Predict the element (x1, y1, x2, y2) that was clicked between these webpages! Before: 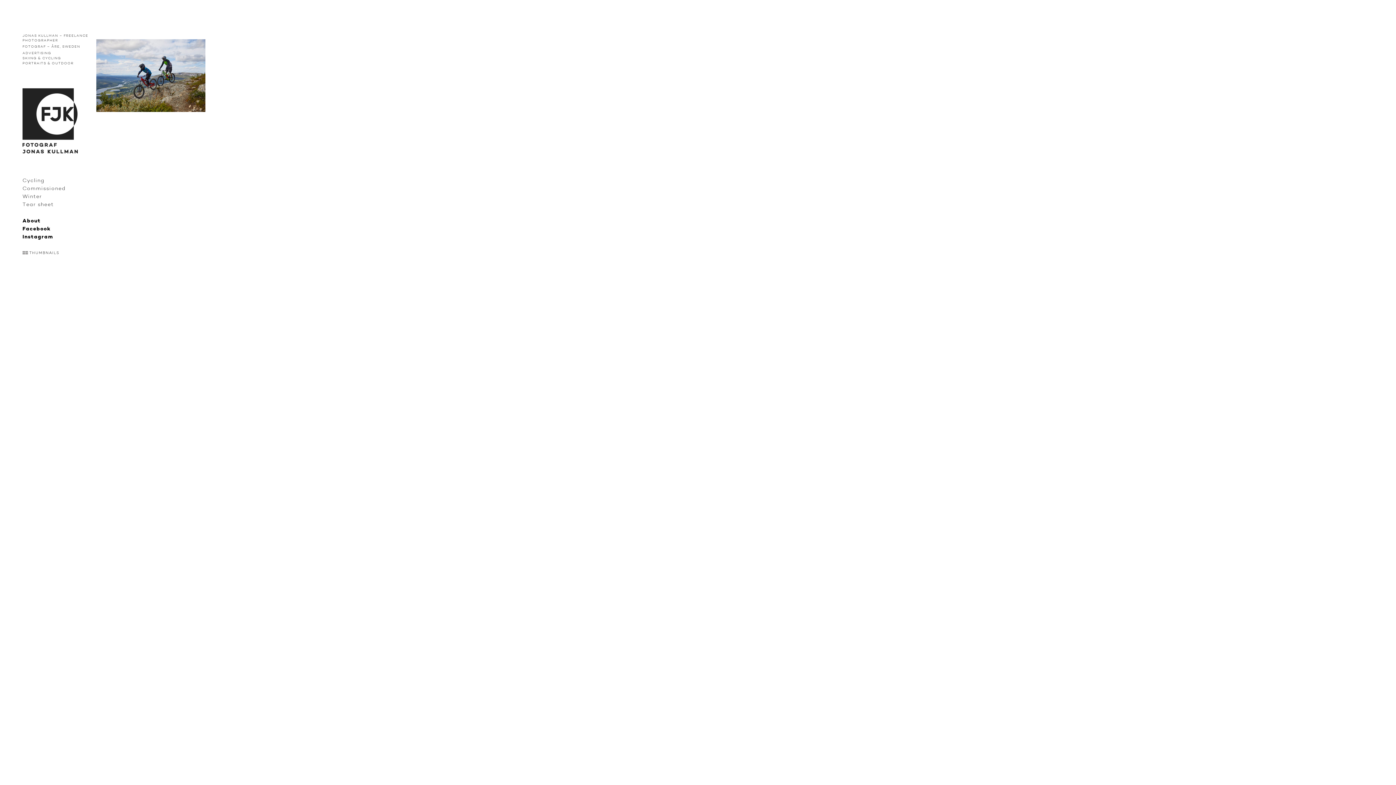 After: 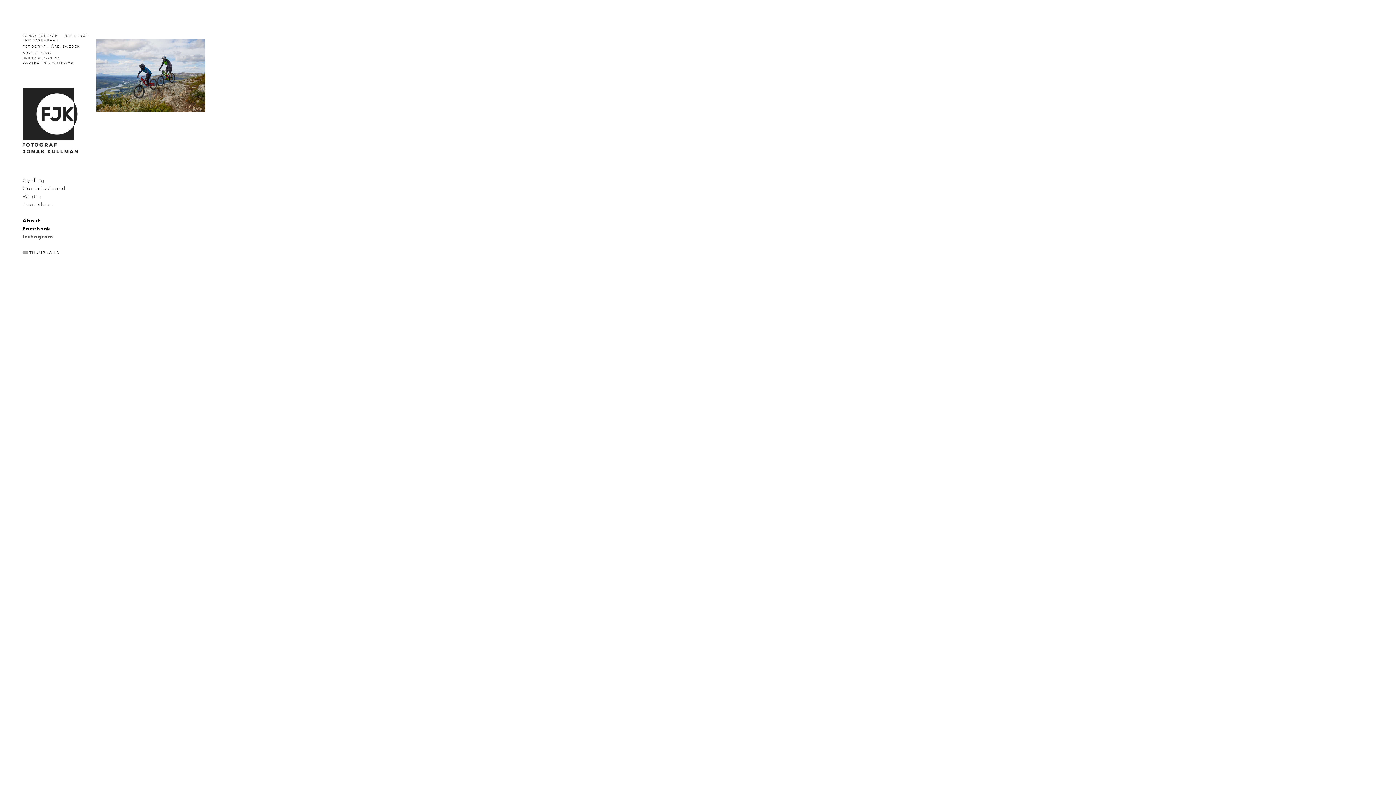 Action: label: Instagram bbox: (22, 233, 96, 241)